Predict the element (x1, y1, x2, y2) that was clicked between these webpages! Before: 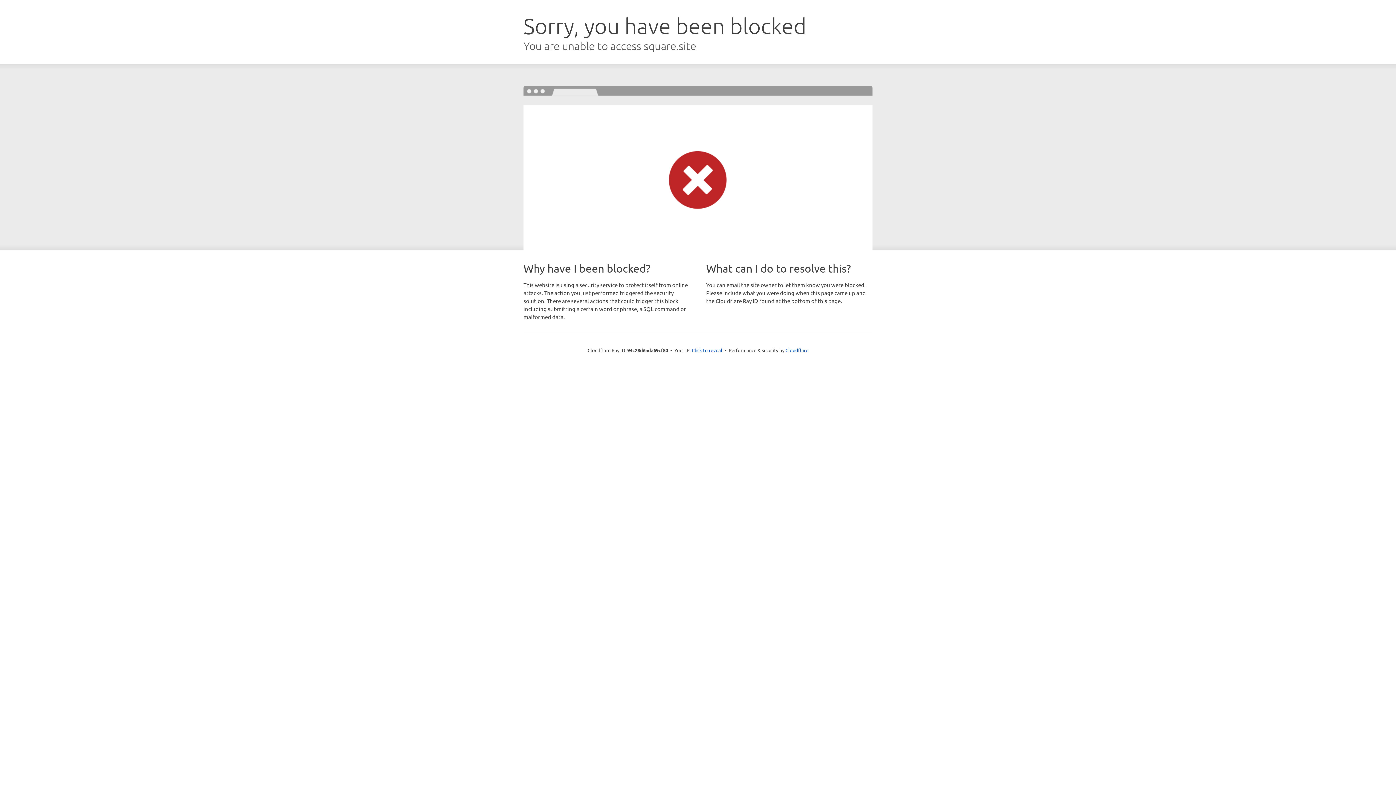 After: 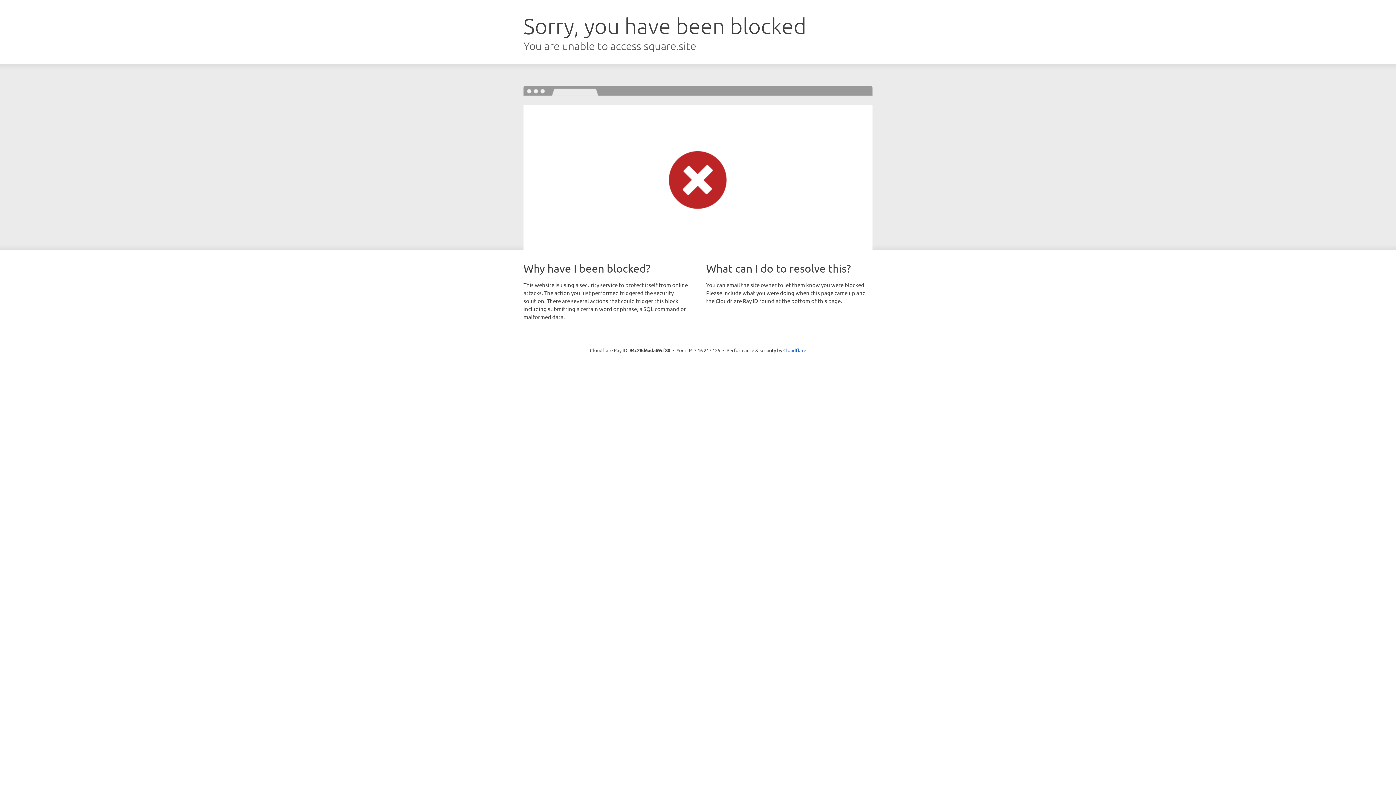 Action: label: Click to reveal bbox: (692, 346, 722, 353)